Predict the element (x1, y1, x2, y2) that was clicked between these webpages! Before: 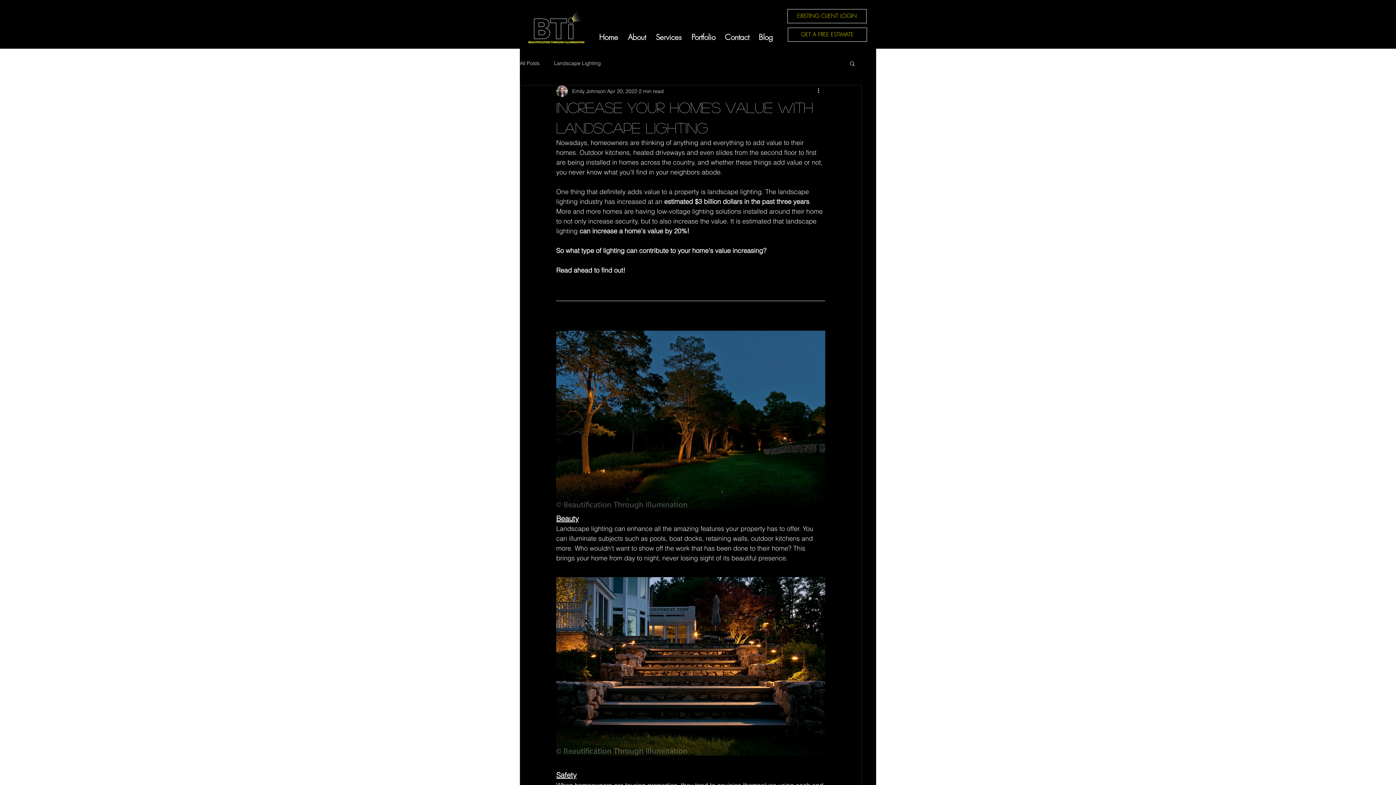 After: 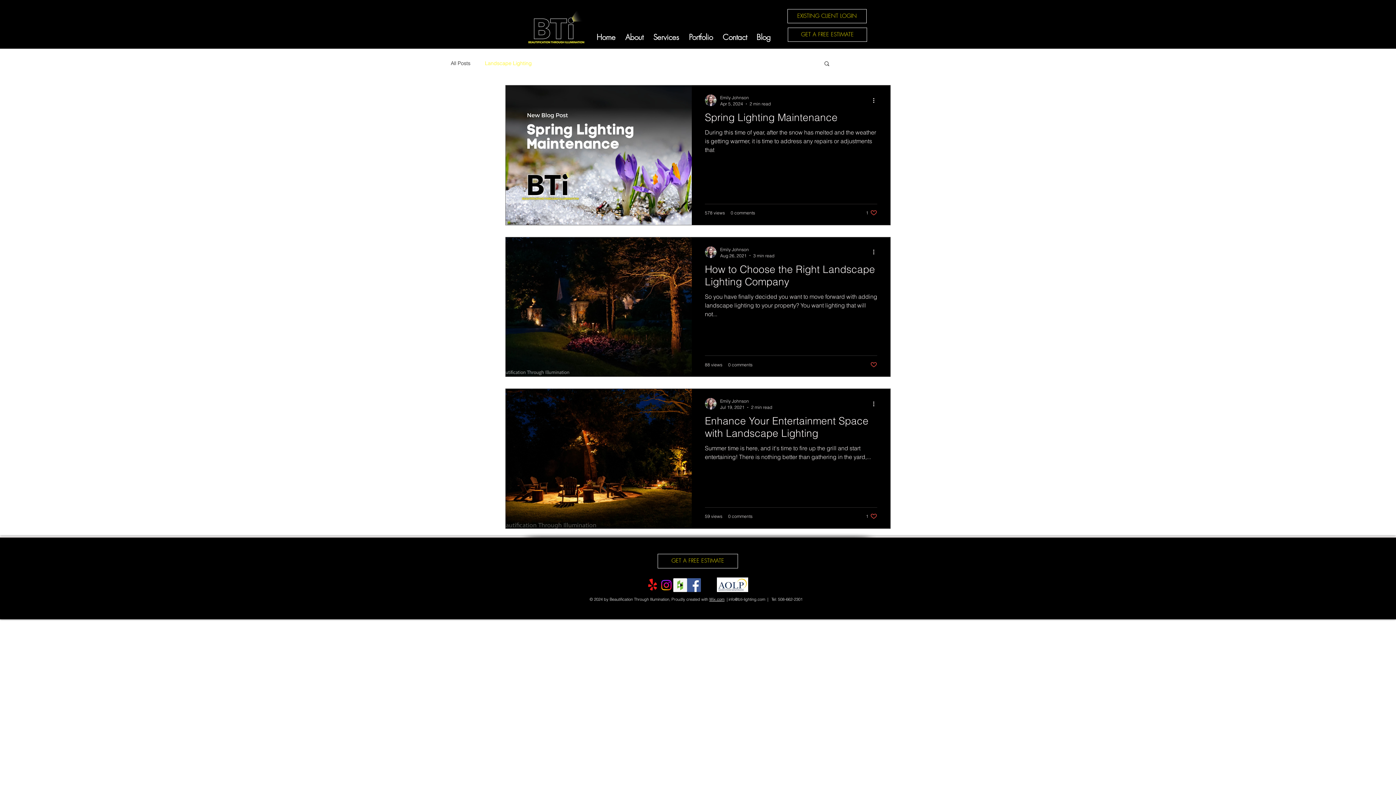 Action: bbox: (554, 59, 601, 66) label: Landscape Lighting